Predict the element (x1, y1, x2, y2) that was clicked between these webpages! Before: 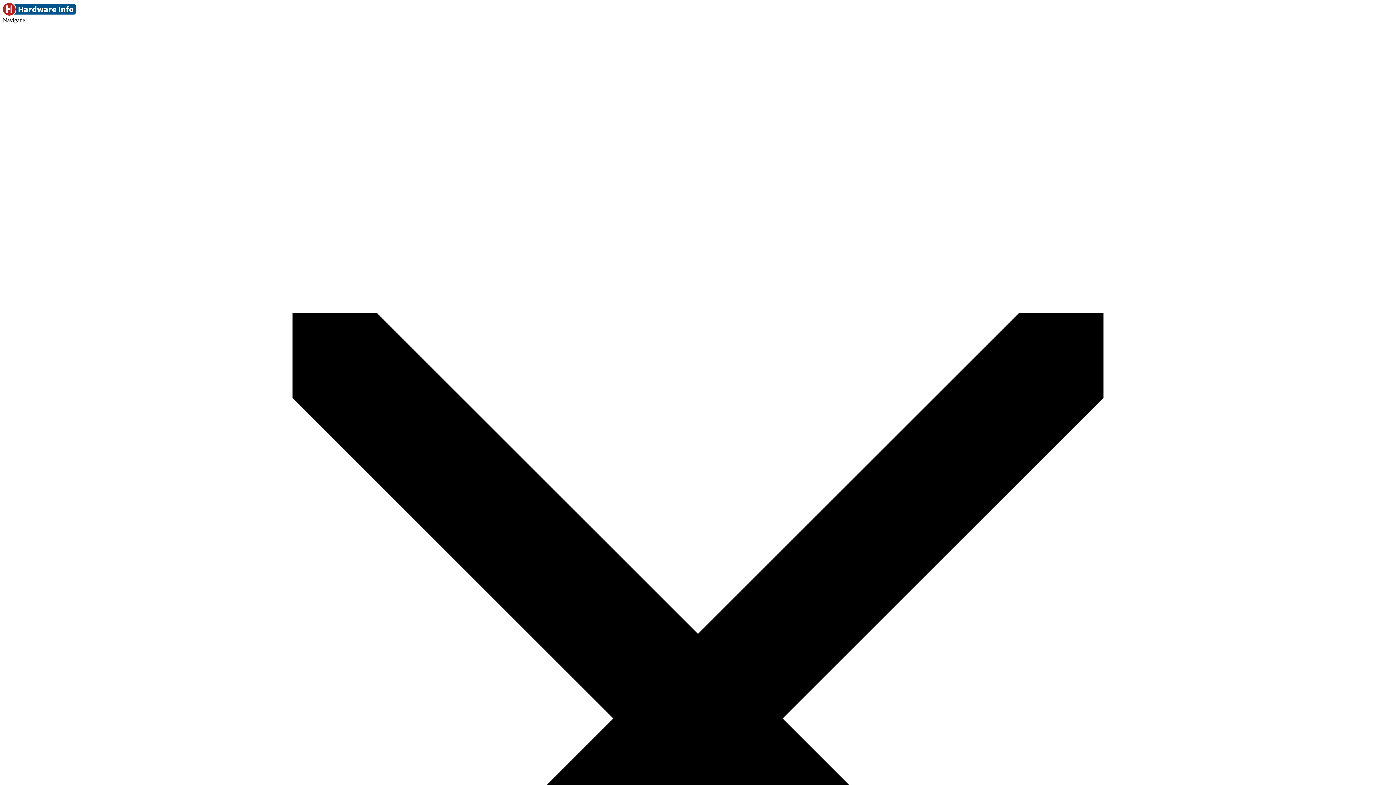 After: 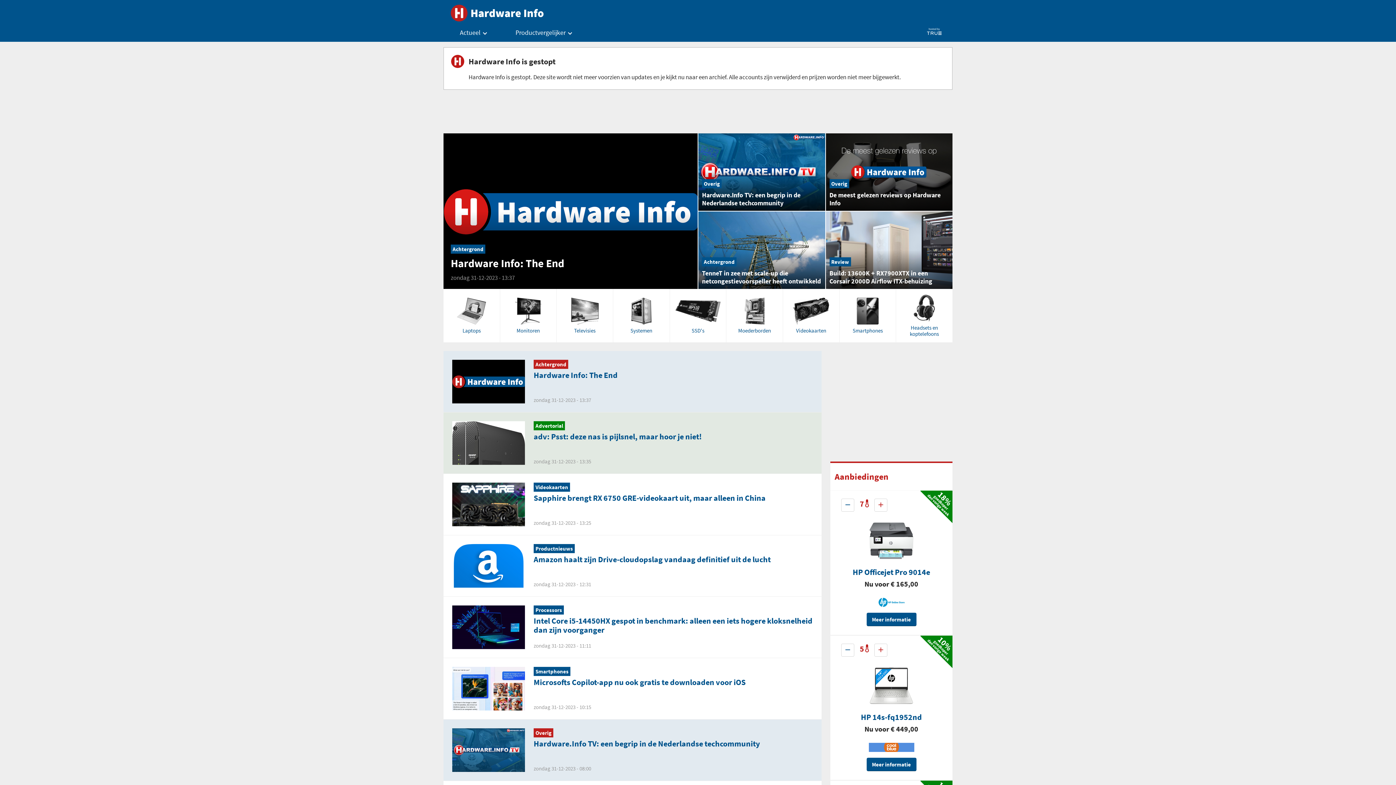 Action: bbox: (2, 10, 75, 16)